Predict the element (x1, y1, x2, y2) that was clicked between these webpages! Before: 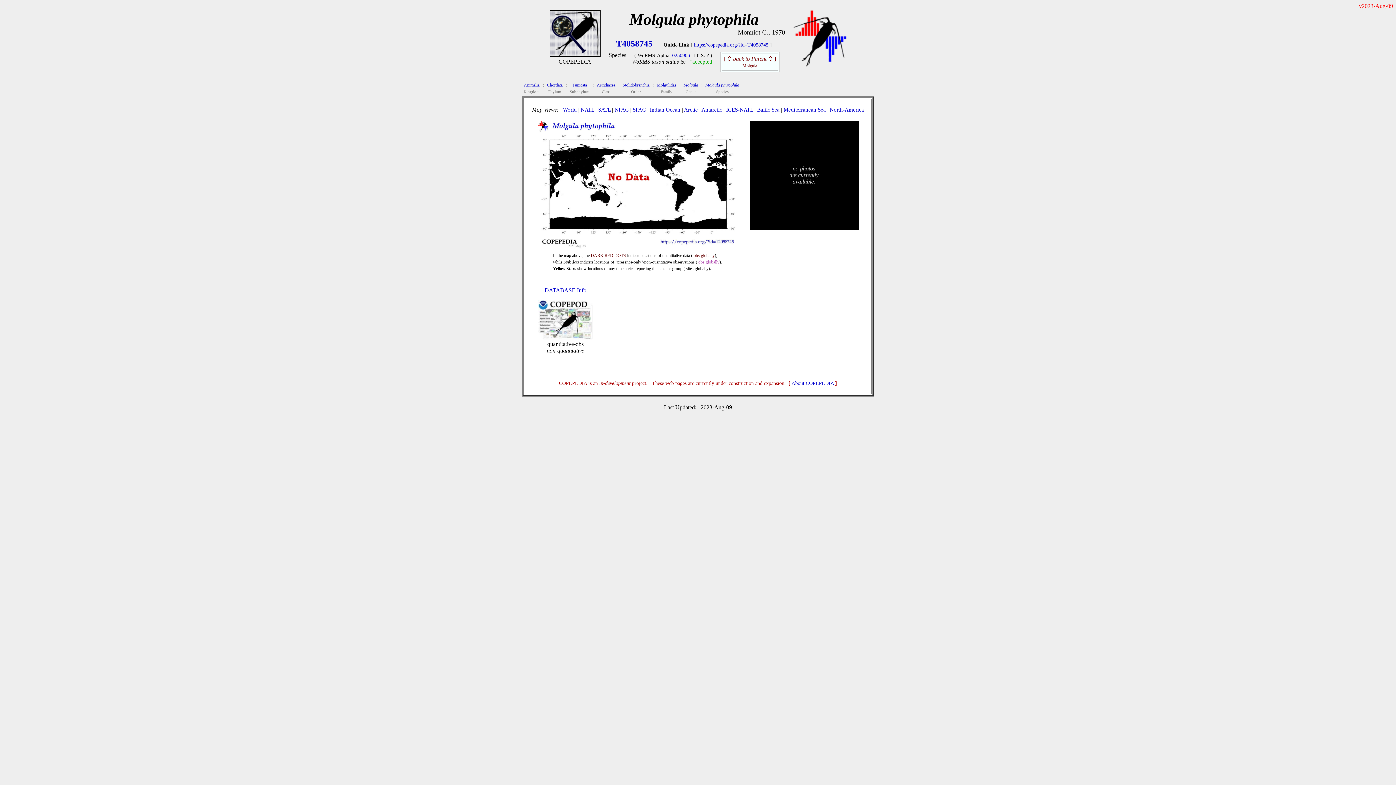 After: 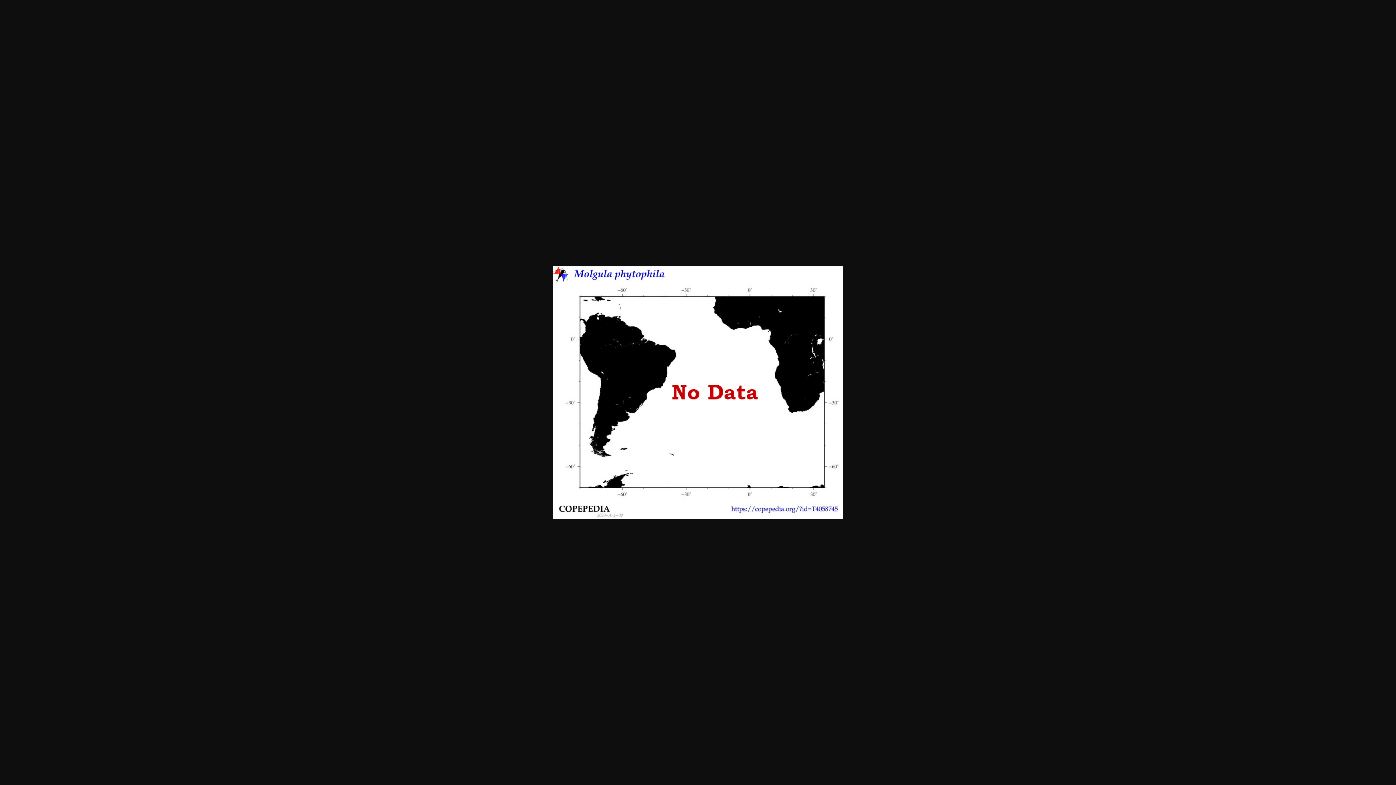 Action: bbox: (598, 106, 610, 112) label: SATL